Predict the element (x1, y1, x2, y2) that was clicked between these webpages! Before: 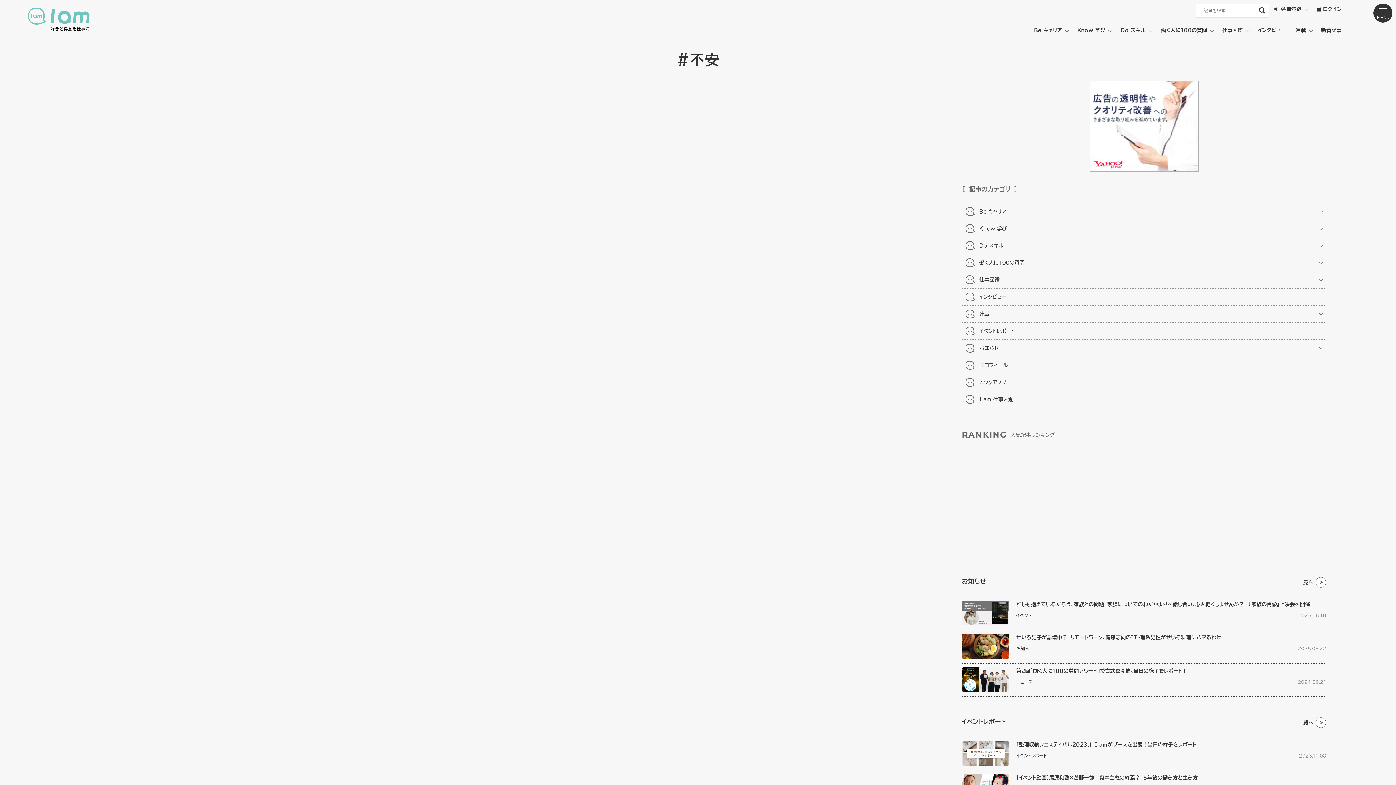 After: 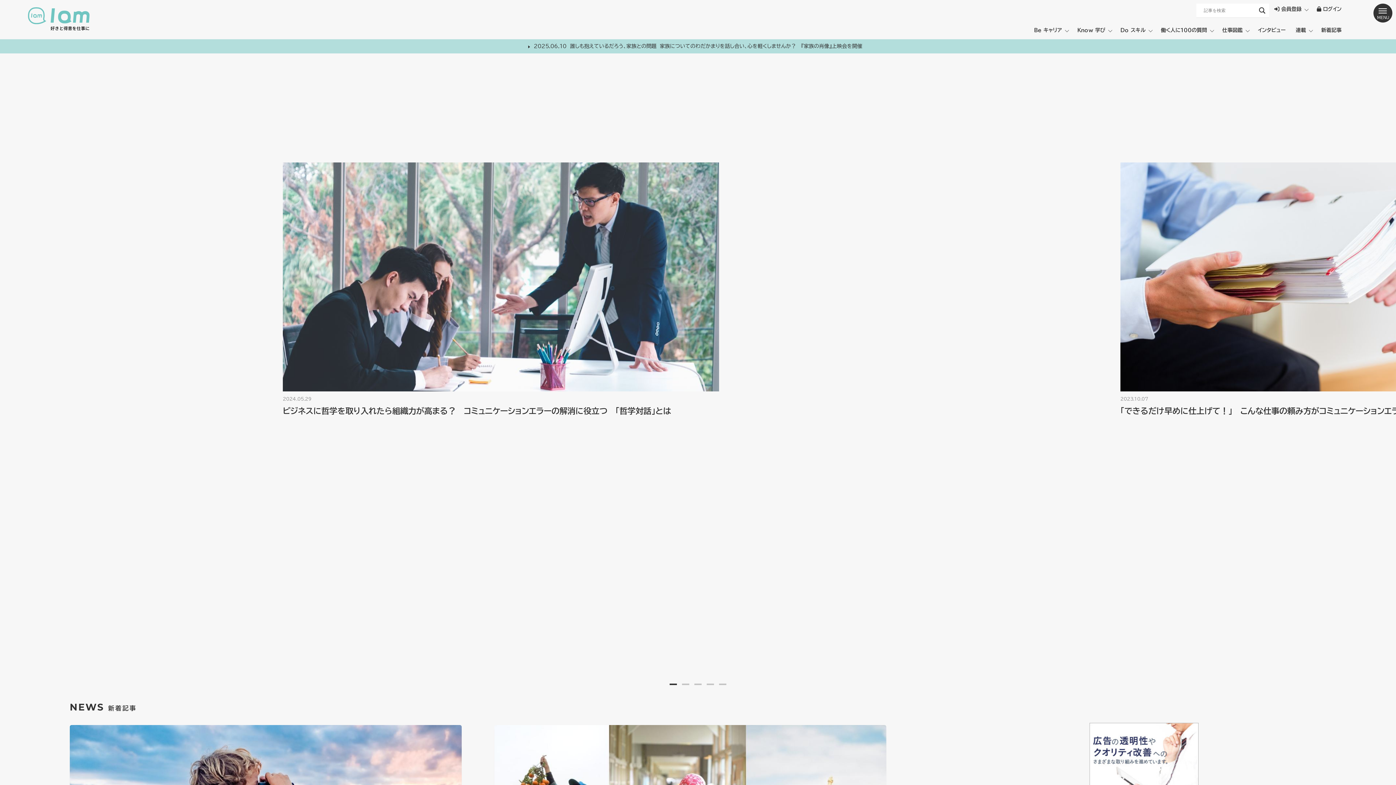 Action: bbox: (27, 25, 89, 31)